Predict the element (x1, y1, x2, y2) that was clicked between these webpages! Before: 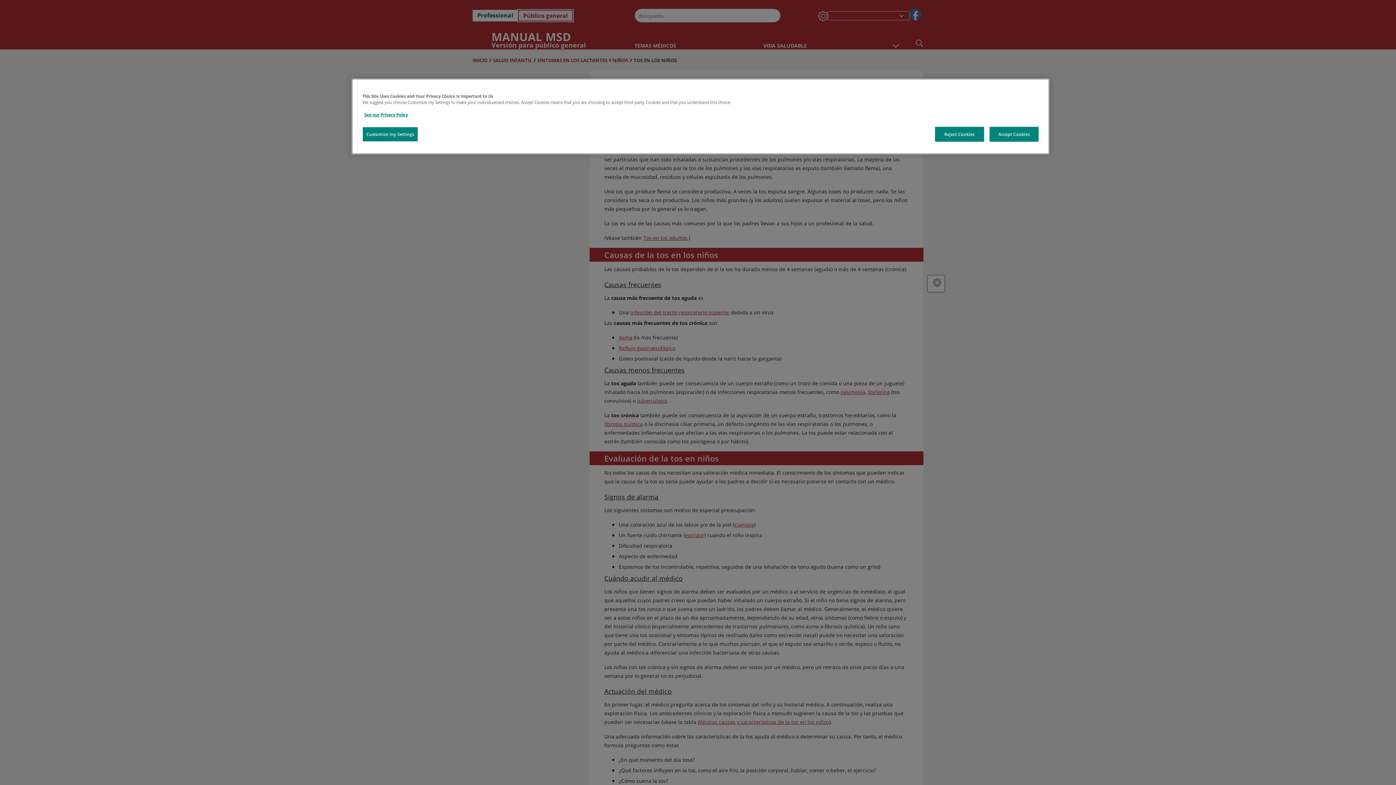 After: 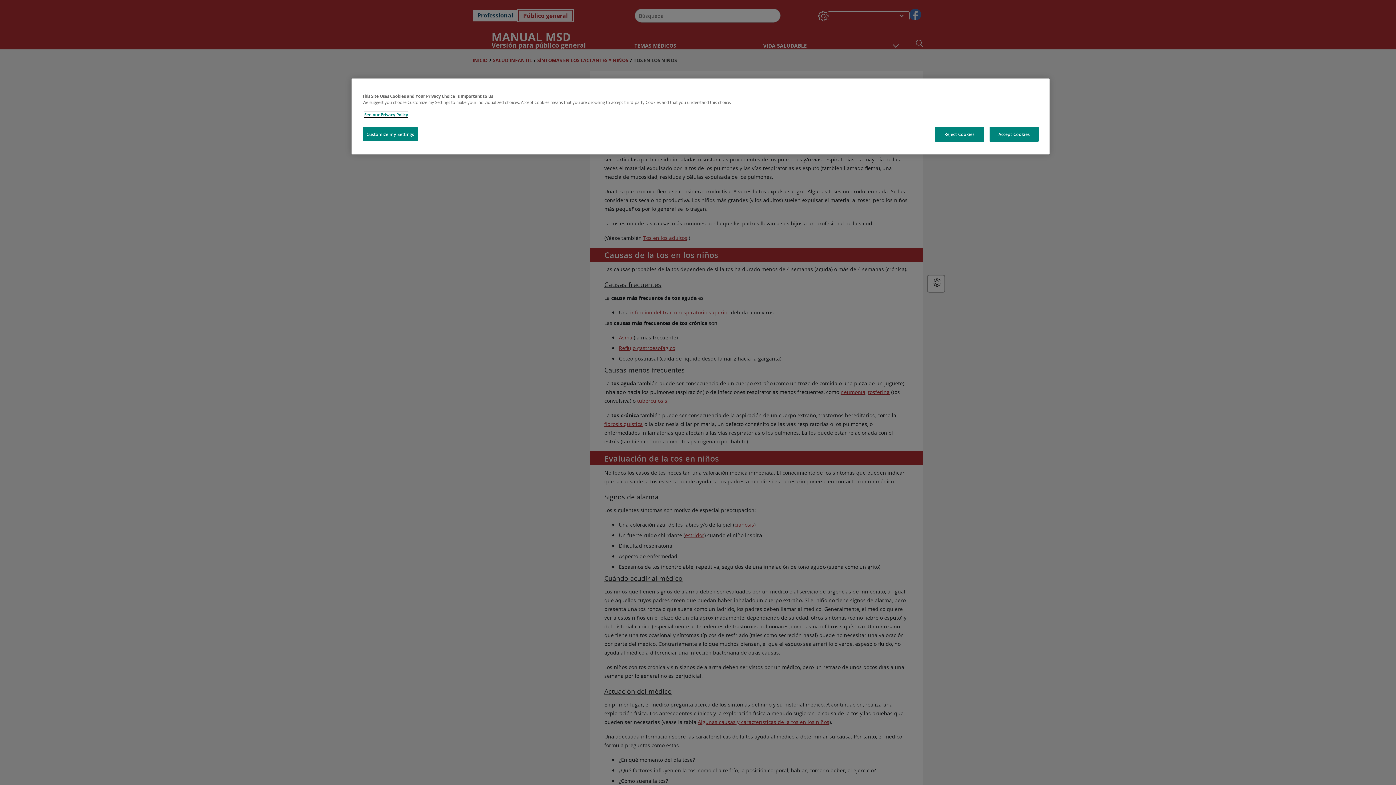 Action: bbox: (364, 112, 408, 117) label: See our Privacy Policy